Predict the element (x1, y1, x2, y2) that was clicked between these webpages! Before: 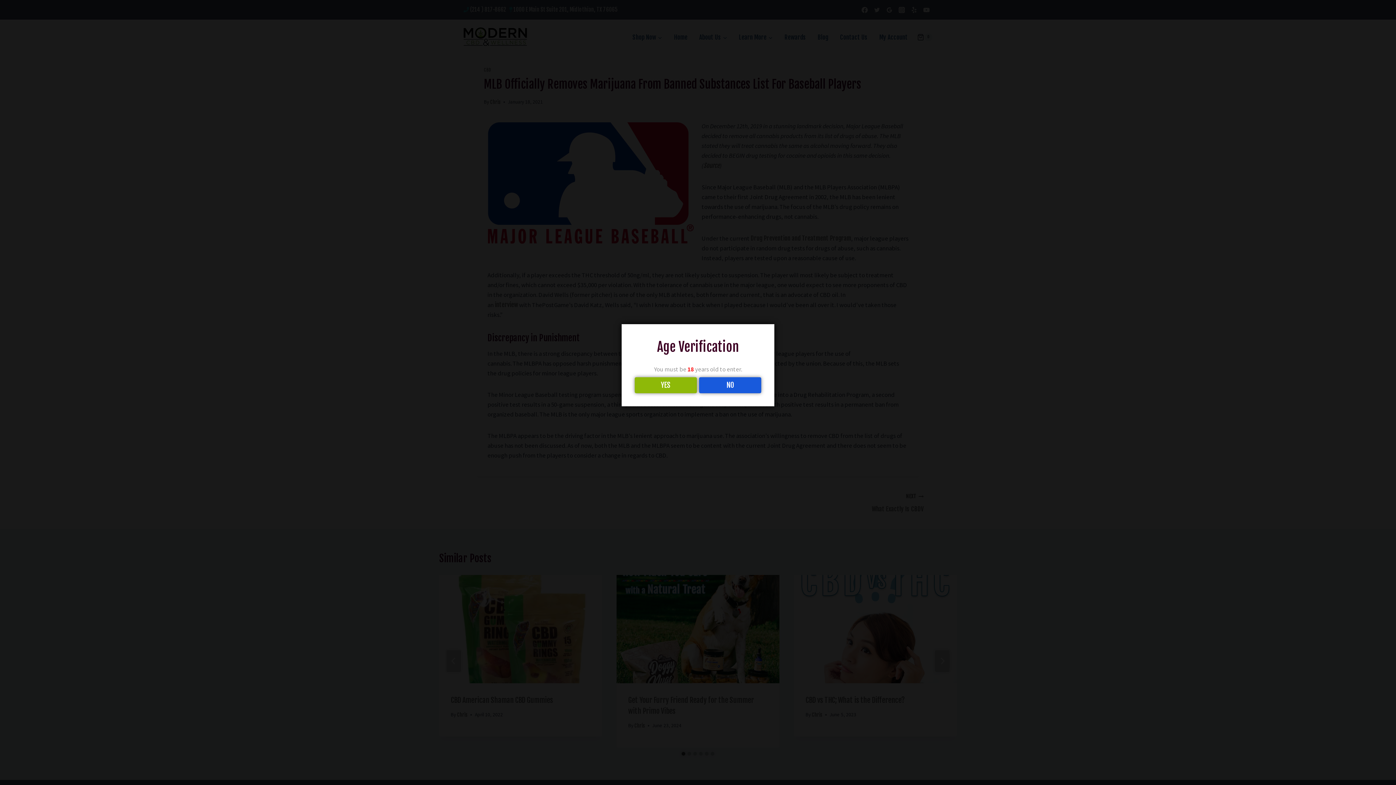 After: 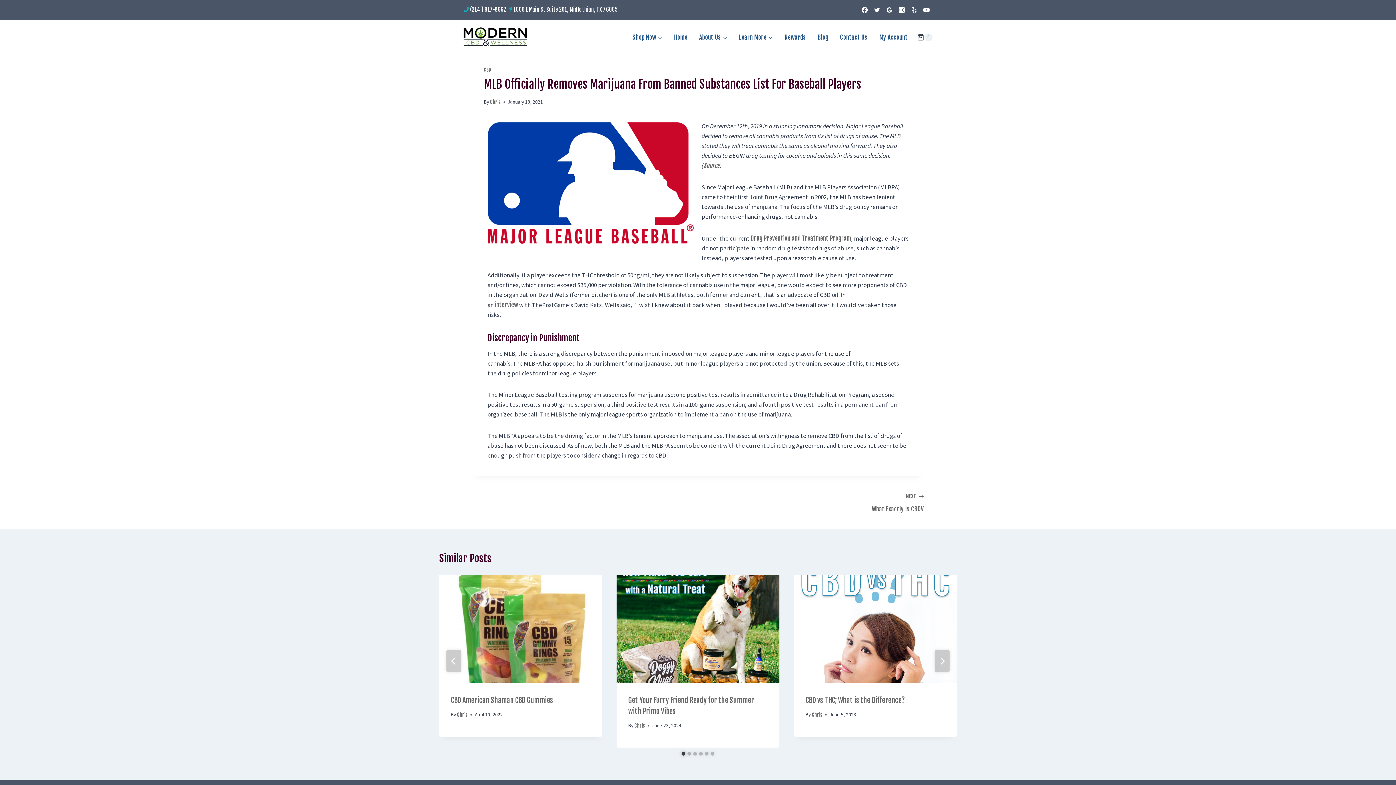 Action: bbox: (634, 377, 696, 393) label: YES